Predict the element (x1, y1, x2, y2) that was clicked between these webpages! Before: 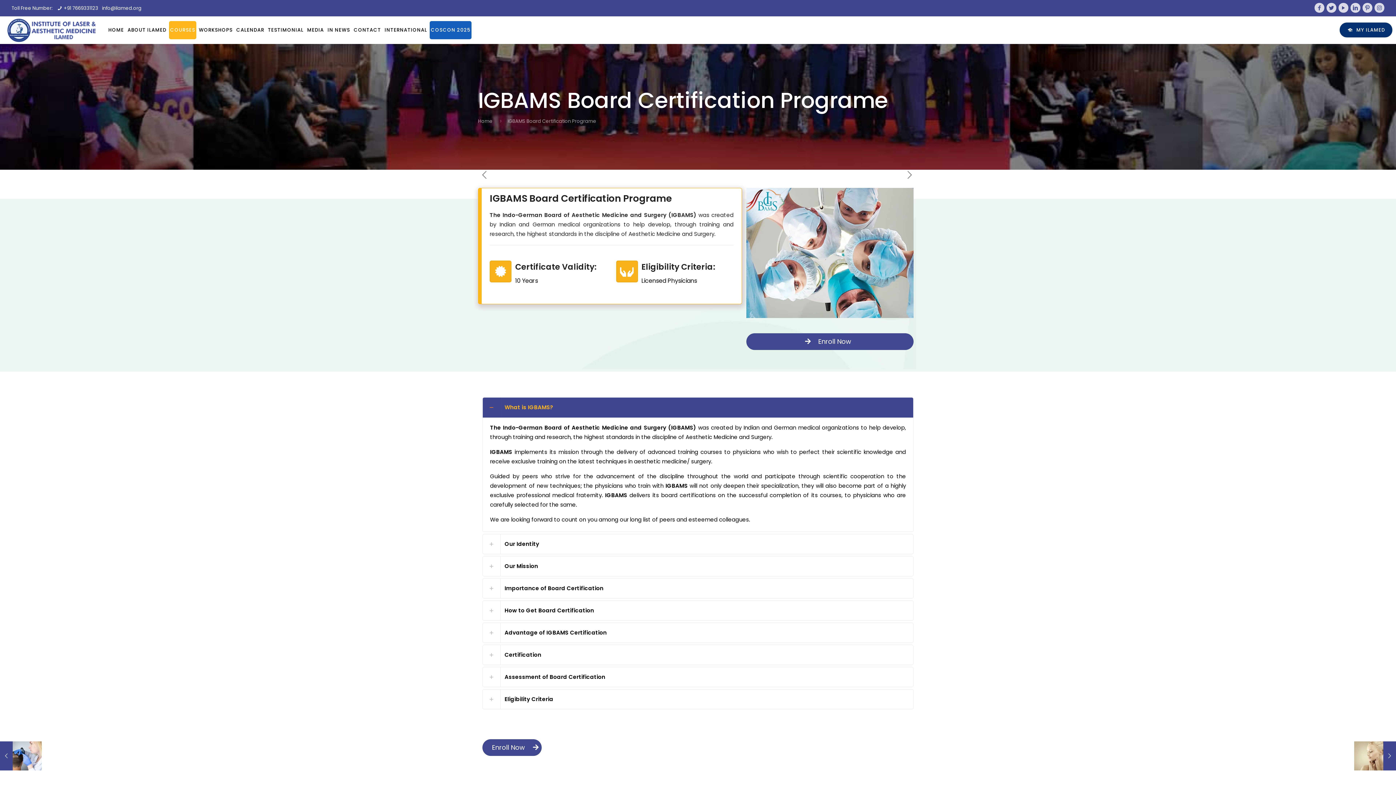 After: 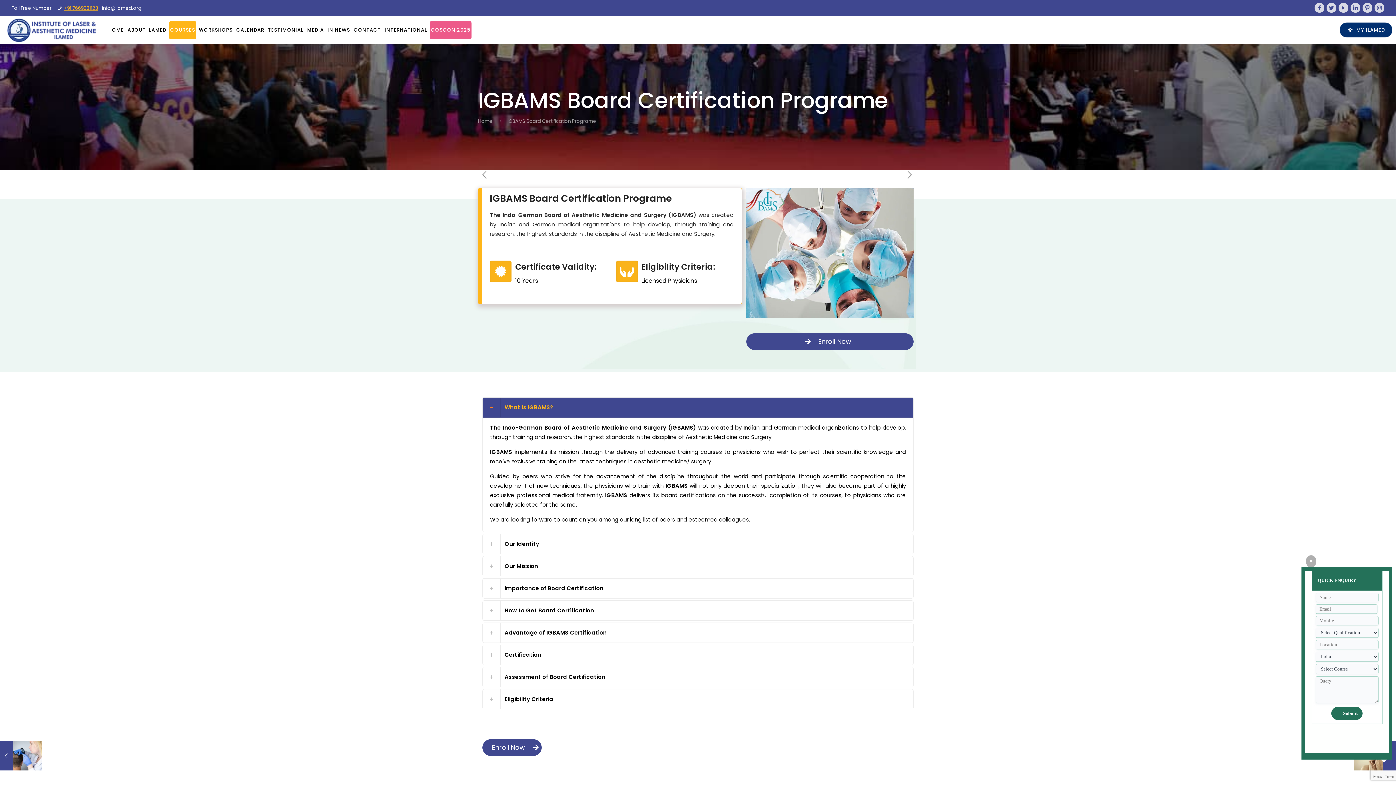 Action: bbox: (63, 4, 98, 11) label: +91 7669331123